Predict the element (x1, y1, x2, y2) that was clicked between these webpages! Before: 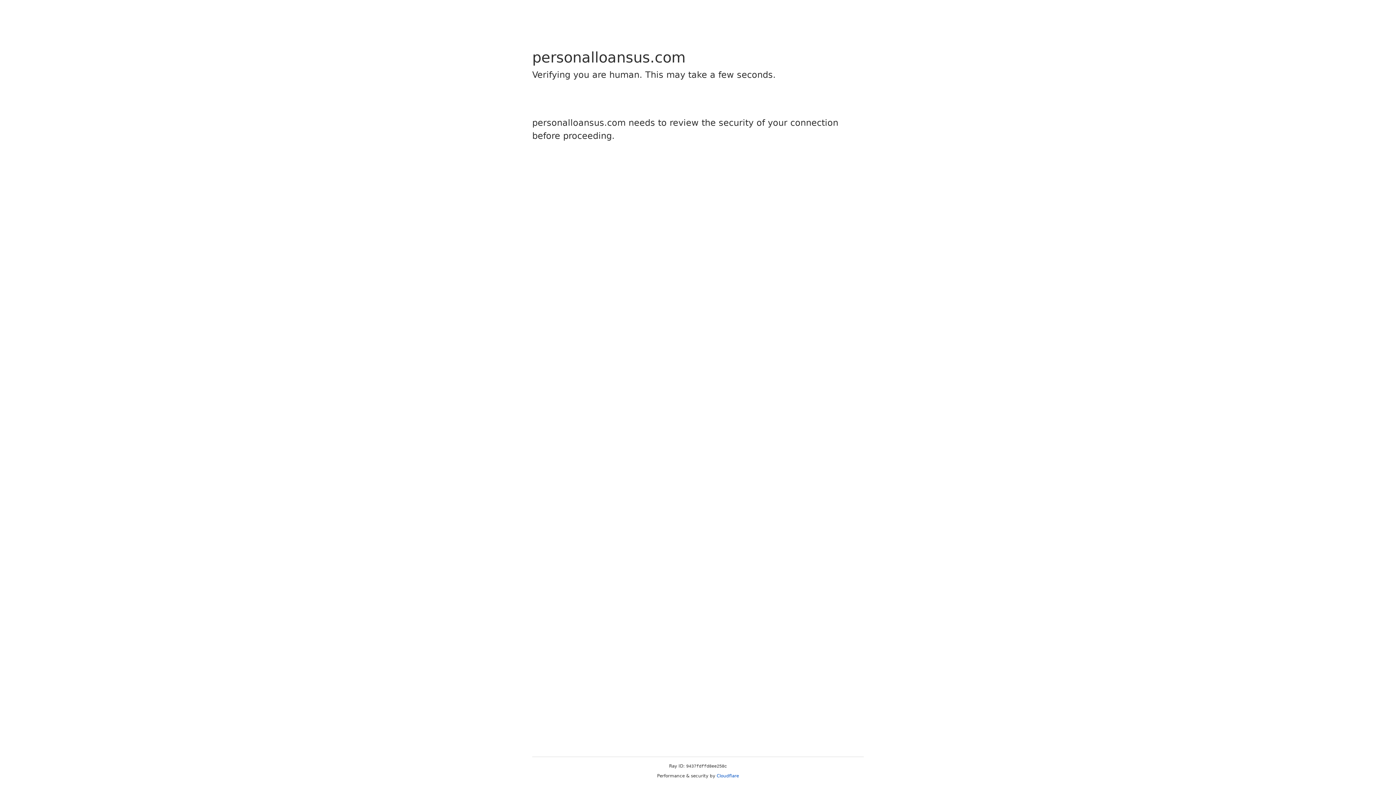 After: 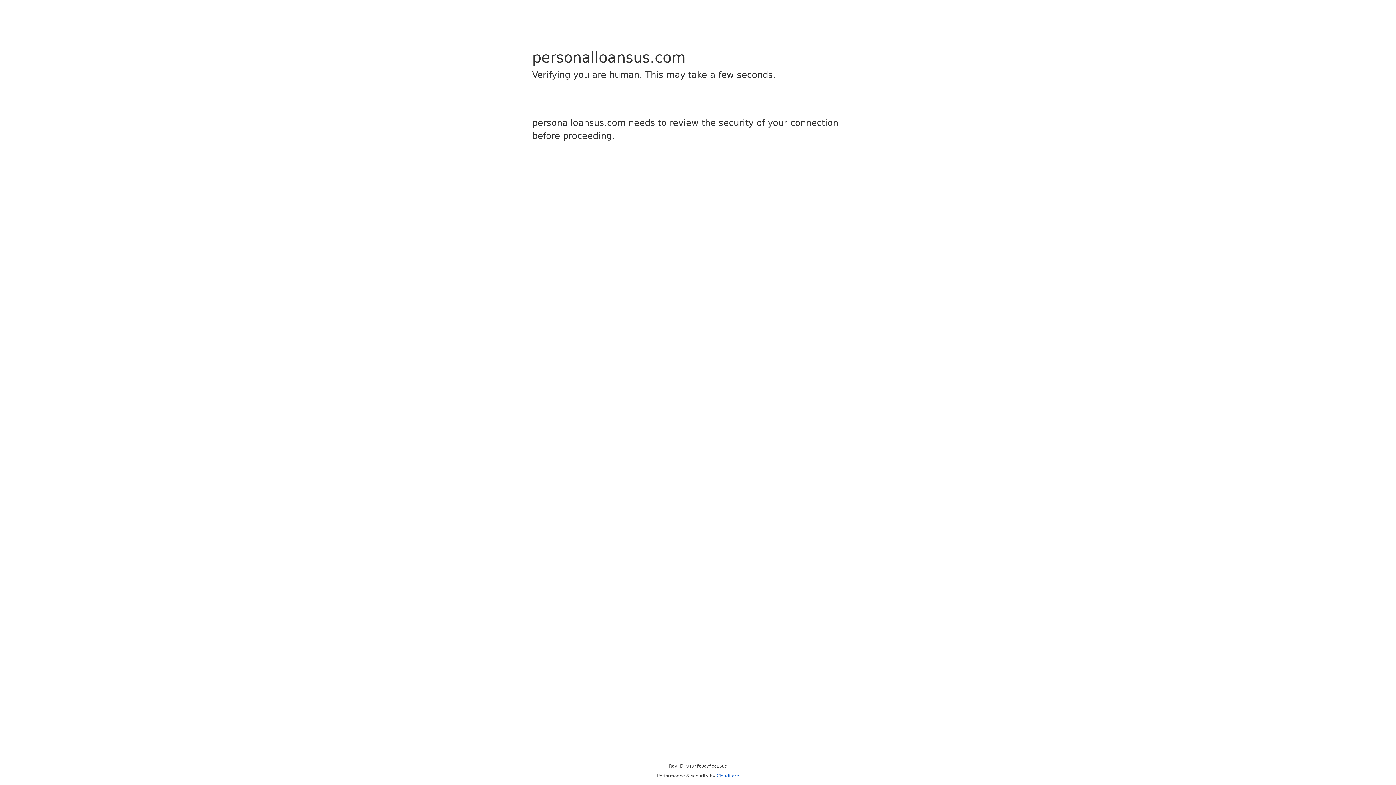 Action: bbox: (716, 773, 739, 778) label: Cloudflare